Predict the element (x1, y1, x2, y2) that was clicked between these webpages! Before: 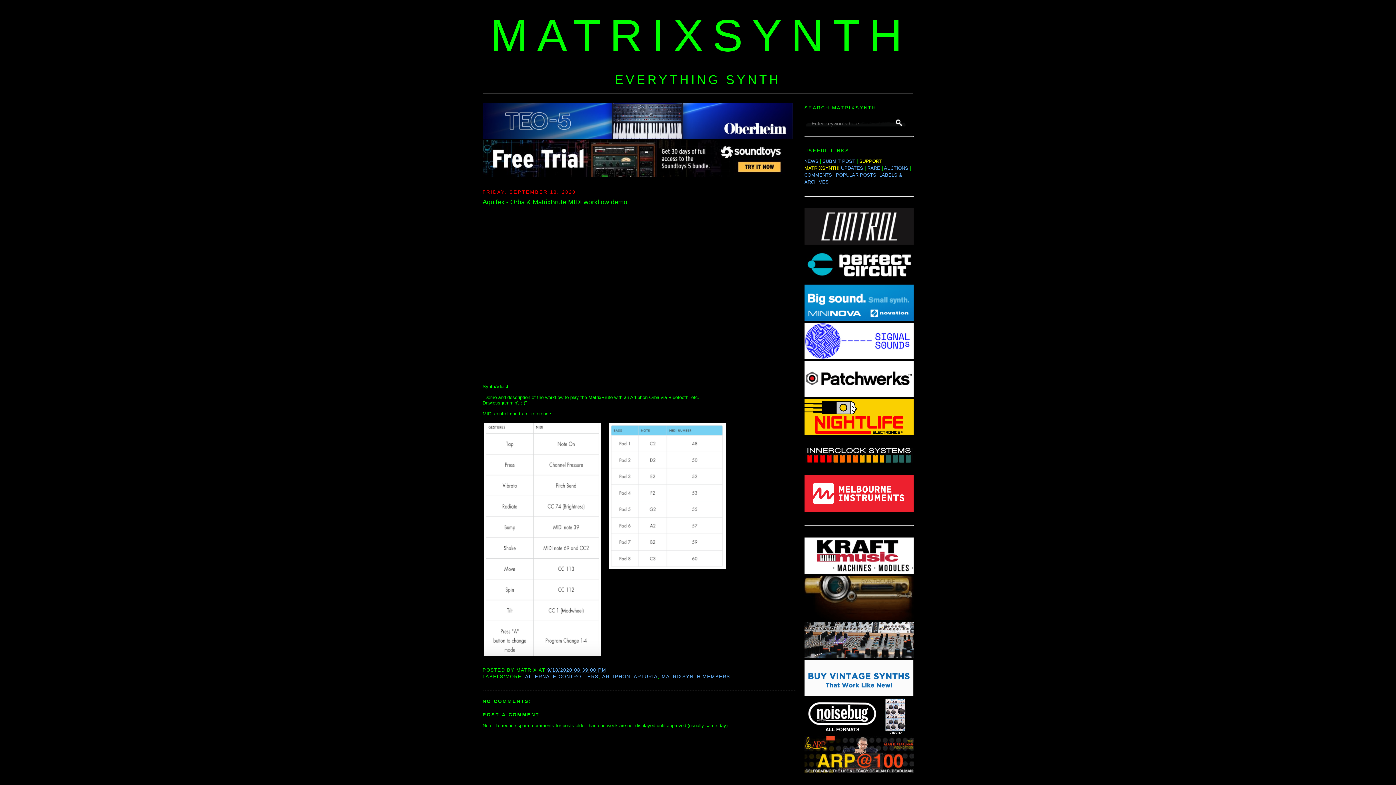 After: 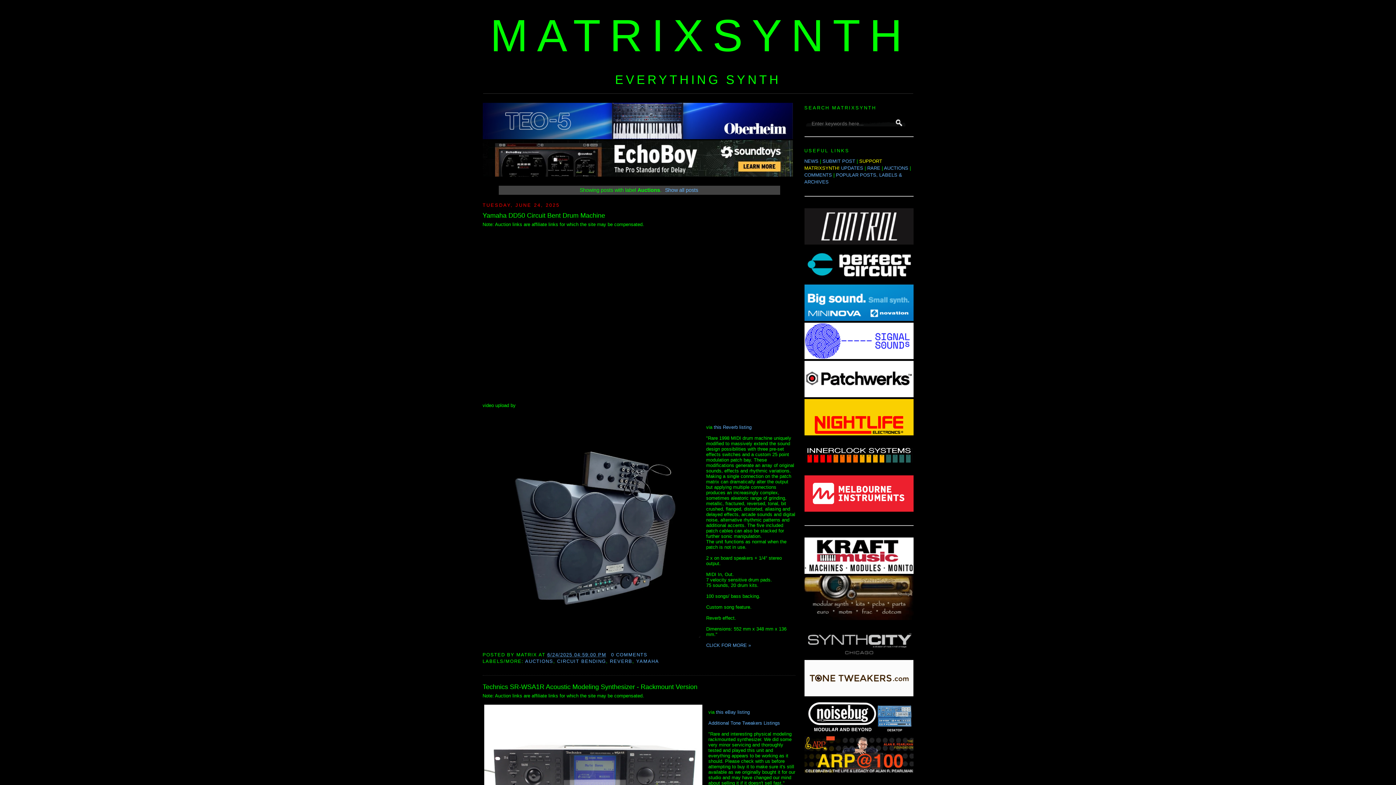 Action: bbox: (884, 165, 908, 170) label: AUCTIONS